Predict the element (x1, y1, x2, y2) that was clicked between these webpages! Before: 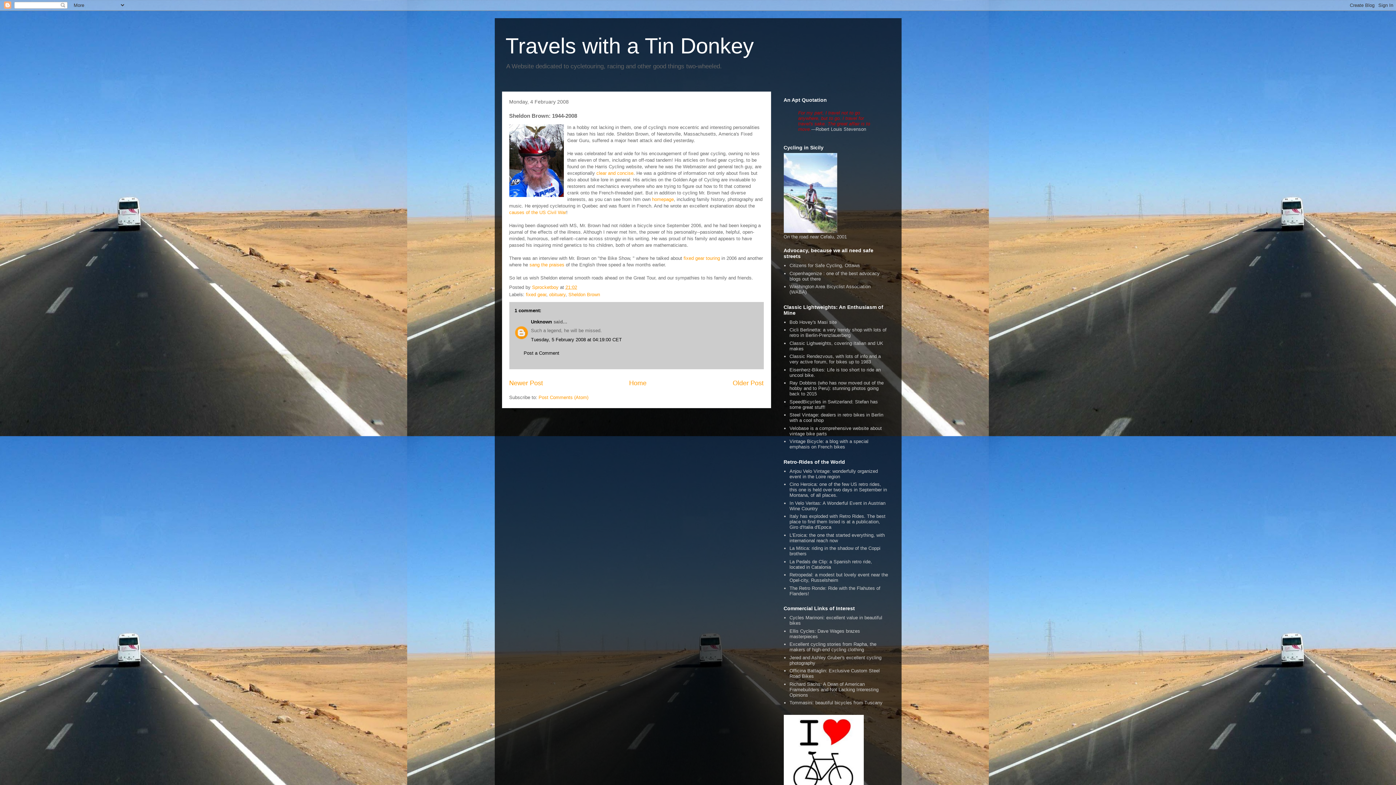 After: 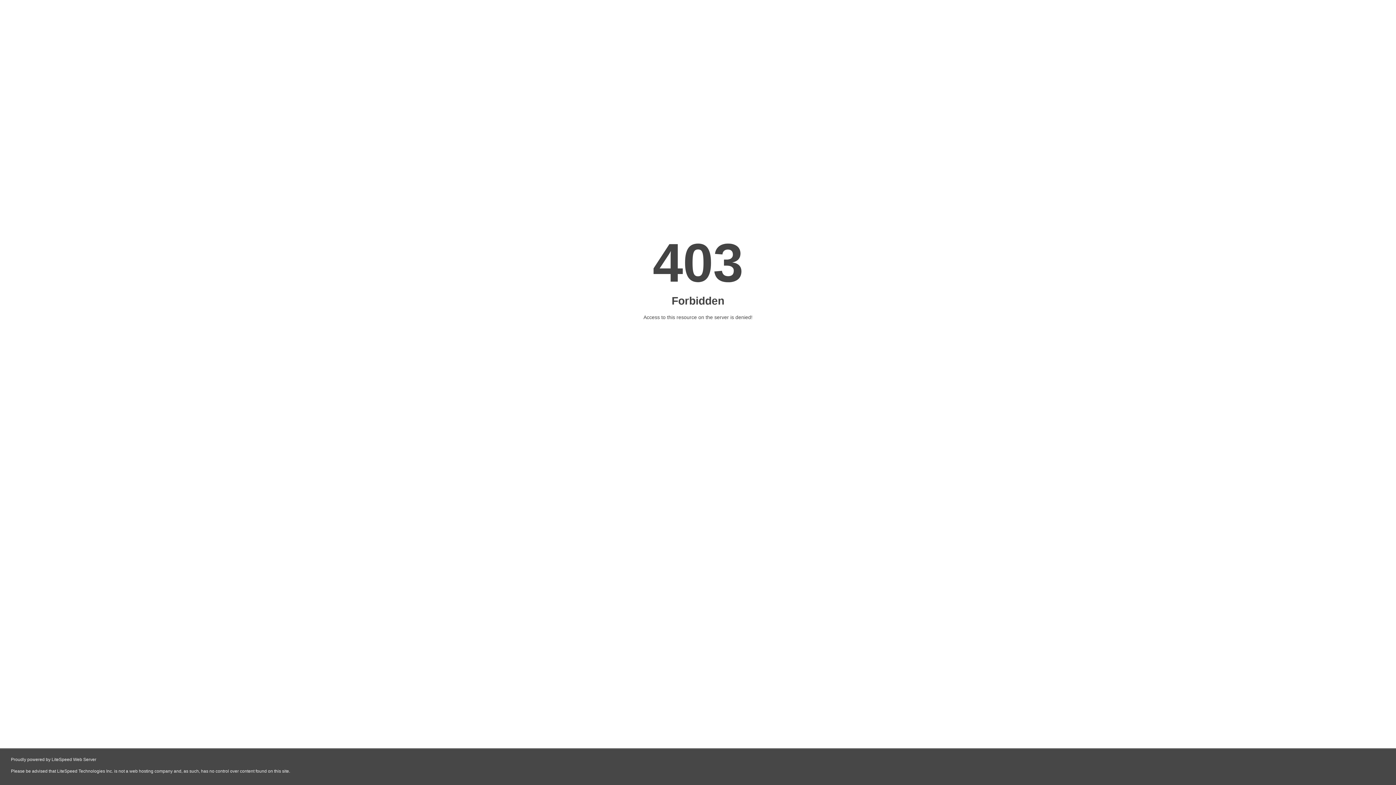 Action: bbox: (789, 353, 881, 364) label: Classic Rendezvous, with lots of info and a very active forum, for bikes up to 1983